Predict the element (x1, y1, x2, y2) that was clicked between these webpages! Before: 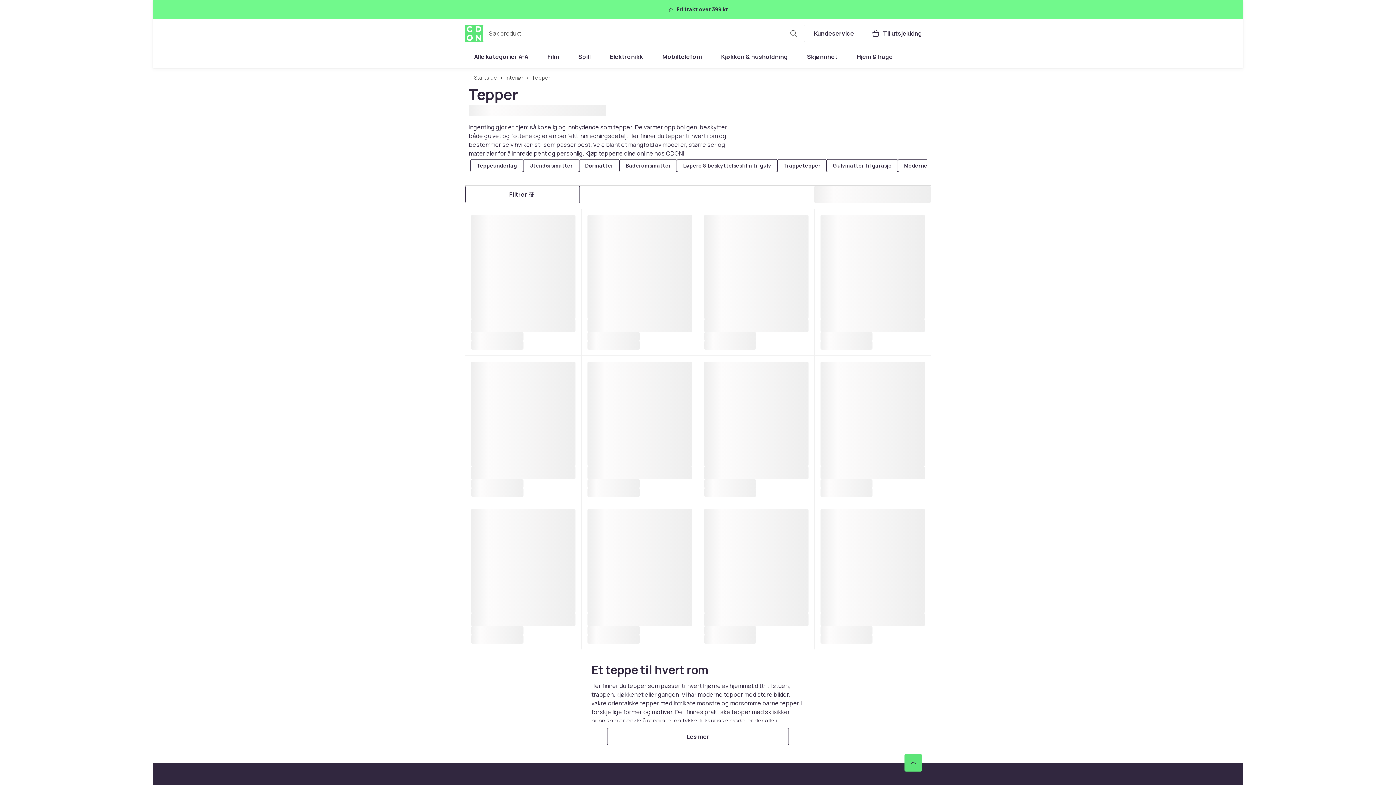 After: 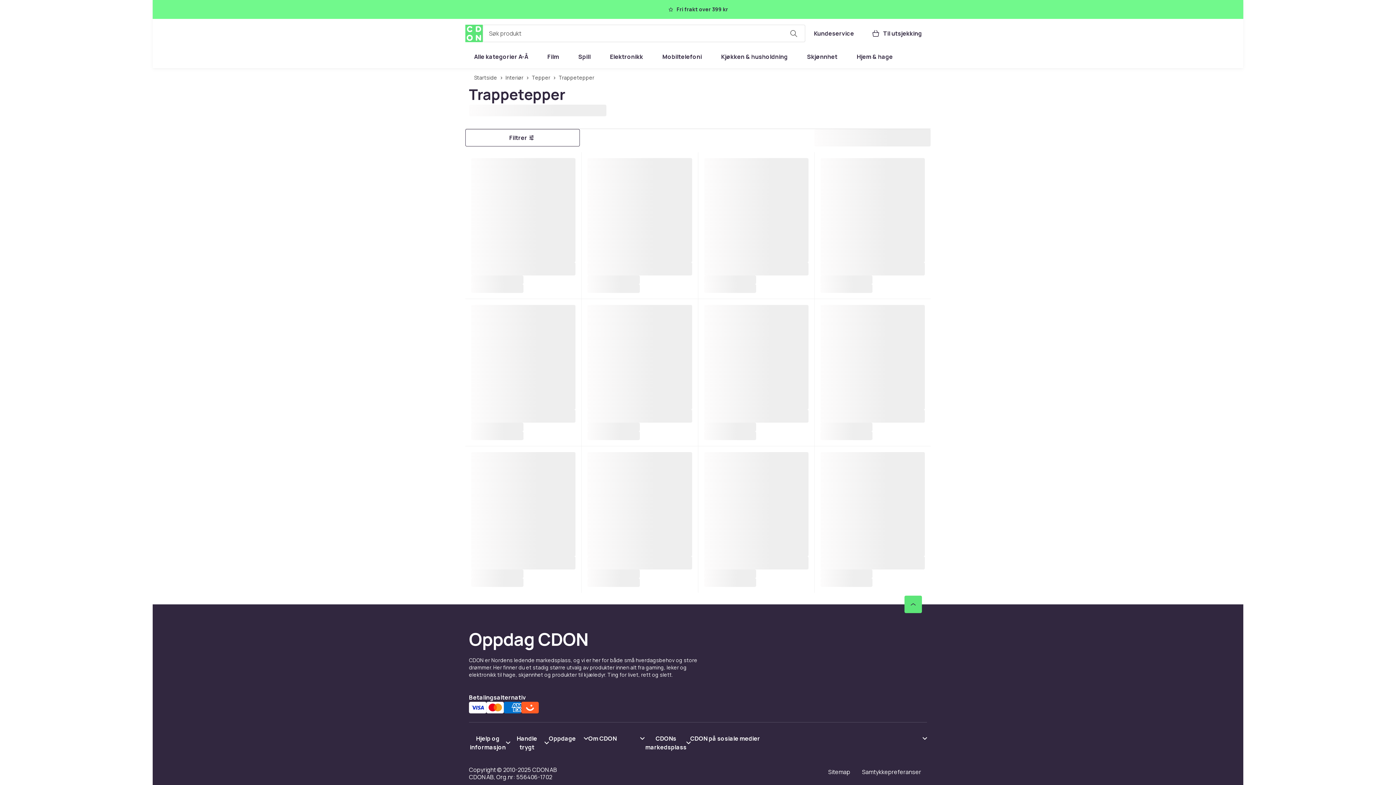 Action: bbox: (777, 159, 826, 172) label: Trappetepper